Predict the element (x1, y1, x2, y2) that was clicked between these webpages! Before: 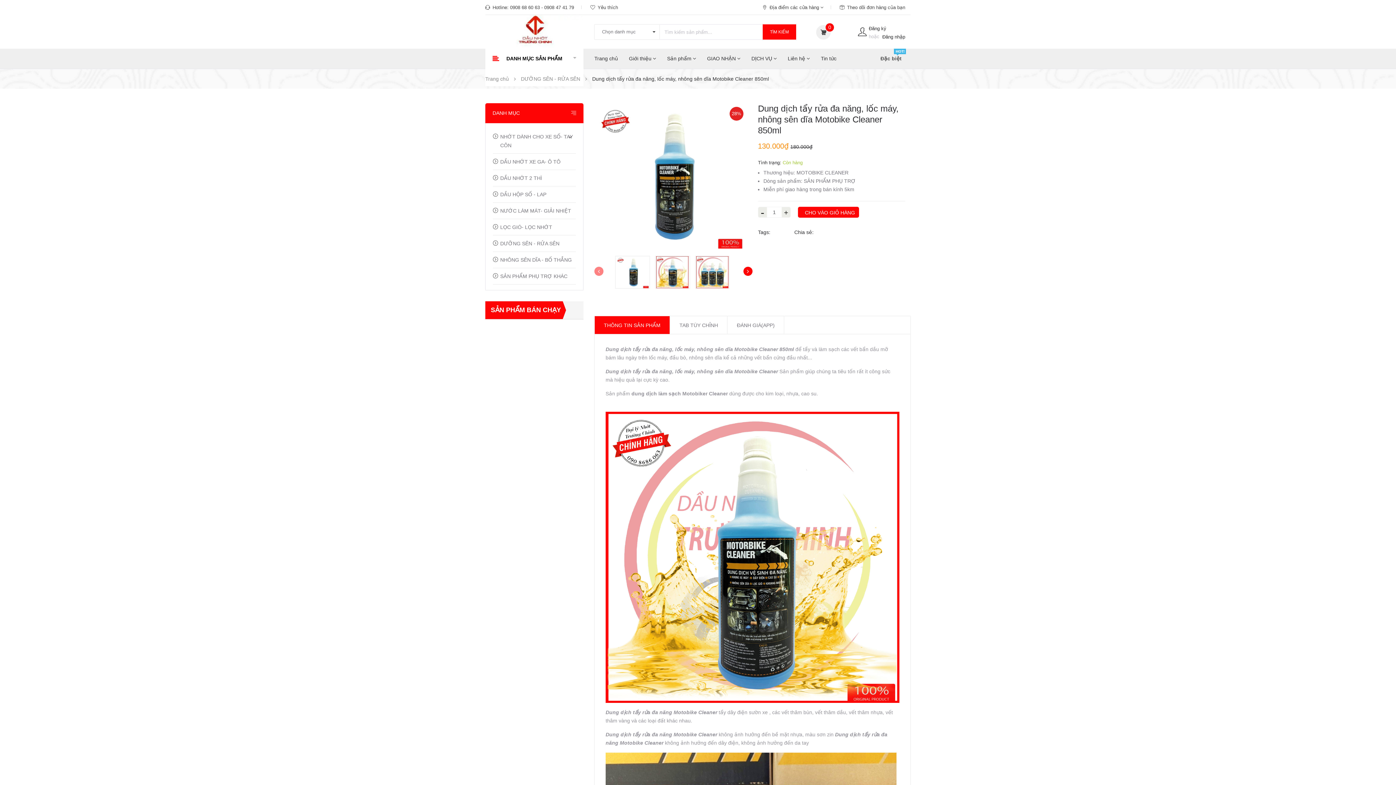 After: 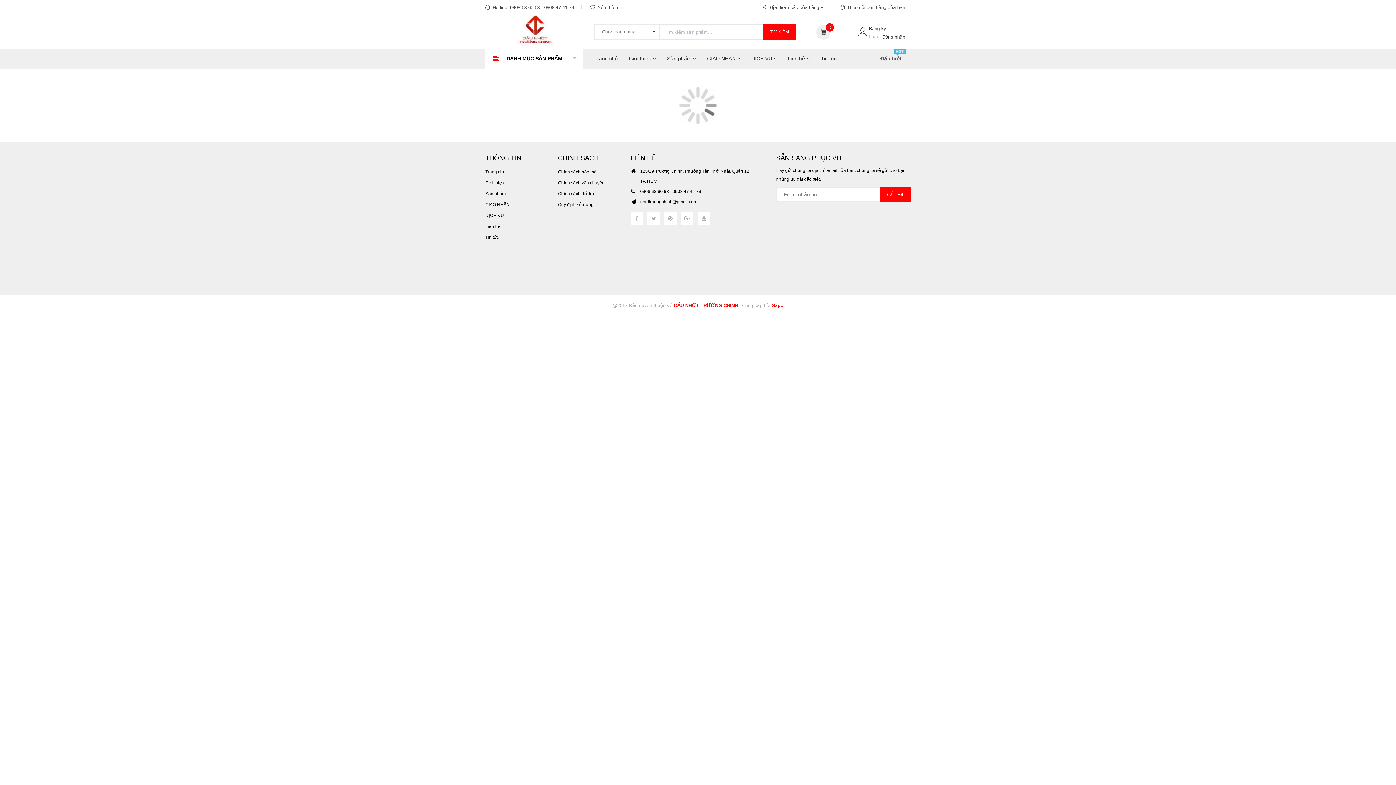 Action: label: Yêu thích bbox: (597, 4, 618, 10)